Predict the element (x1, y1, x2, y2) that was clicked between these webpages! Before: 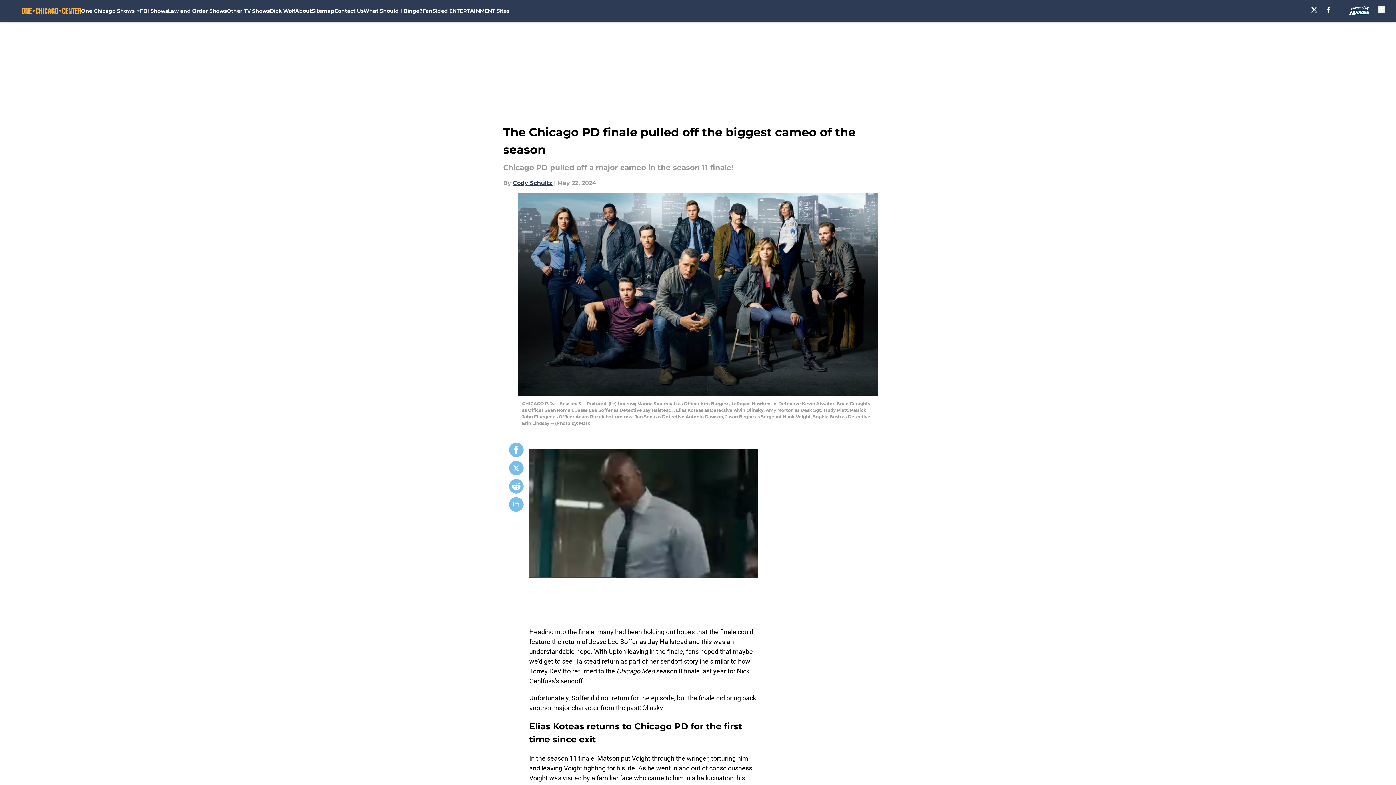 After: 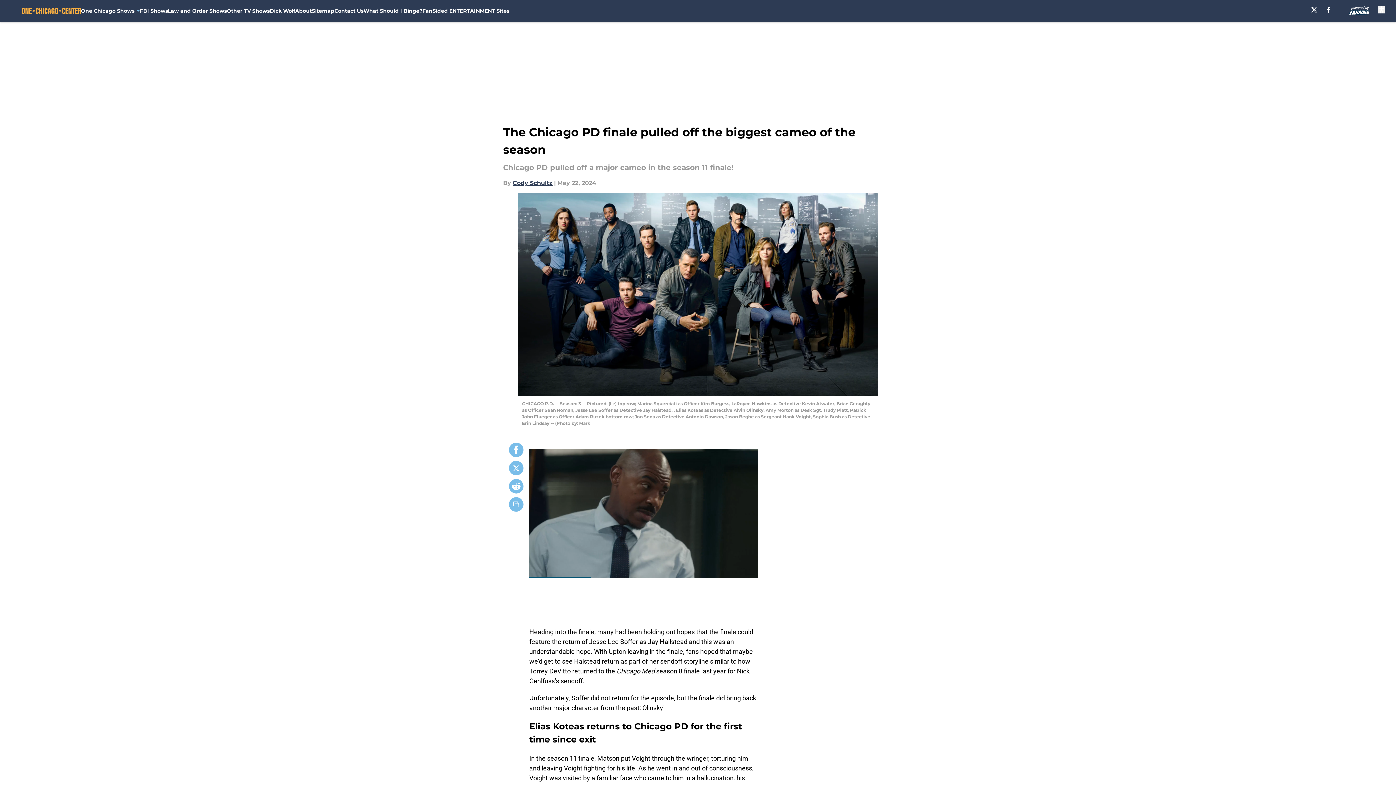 Action: bbox: (1327, 6, 1330, 12) label: facebook